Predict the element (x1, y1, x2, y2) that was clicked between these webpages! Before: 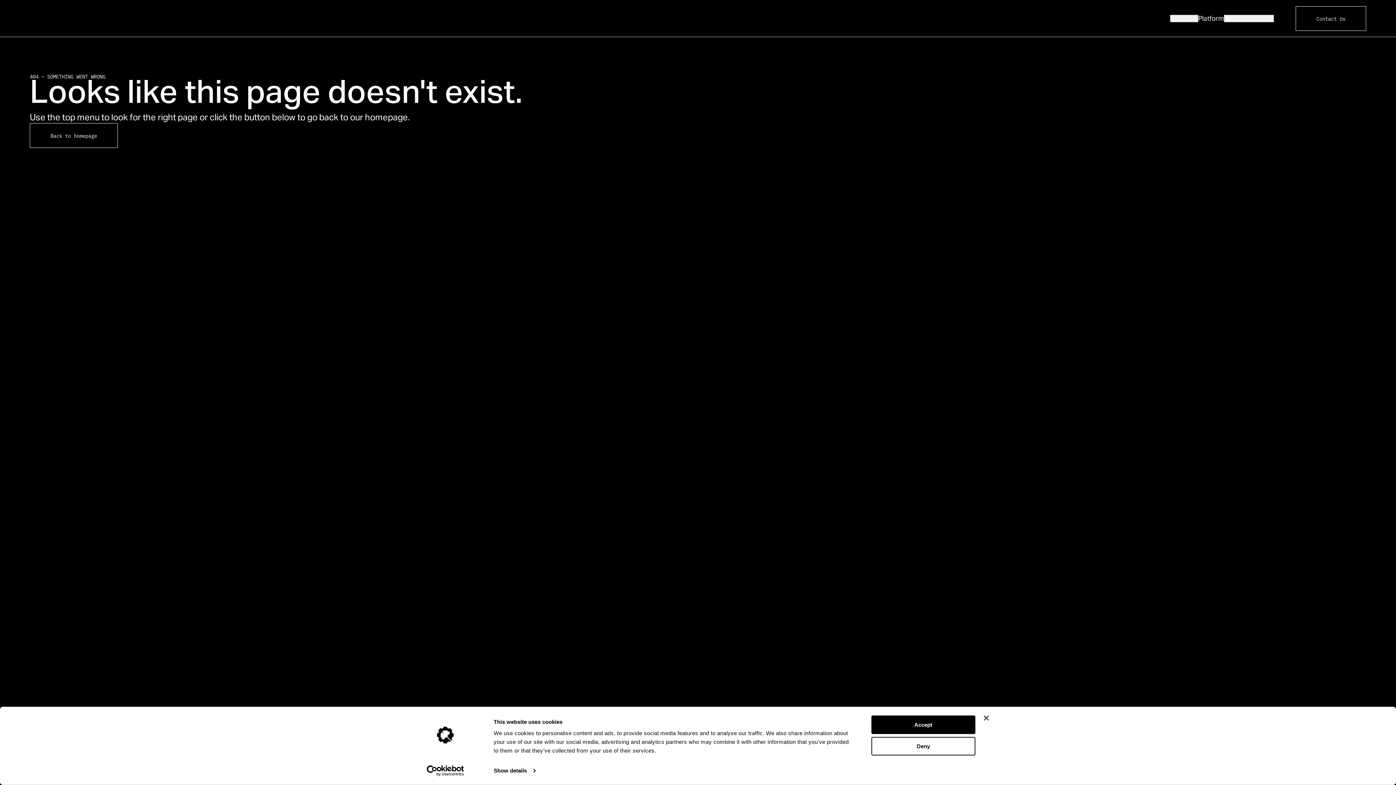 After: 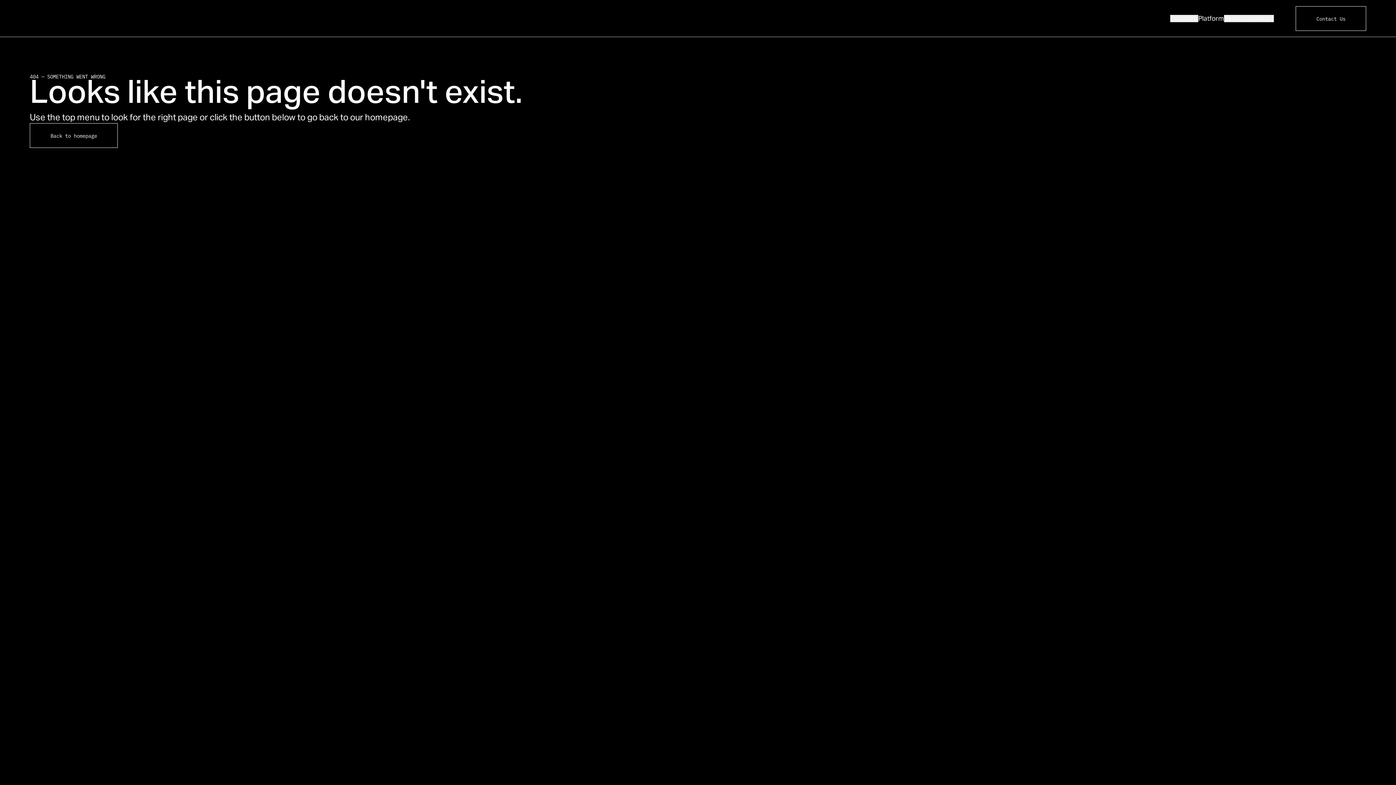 Action: label: Close banner bbox: (984, 715, 989, 721)